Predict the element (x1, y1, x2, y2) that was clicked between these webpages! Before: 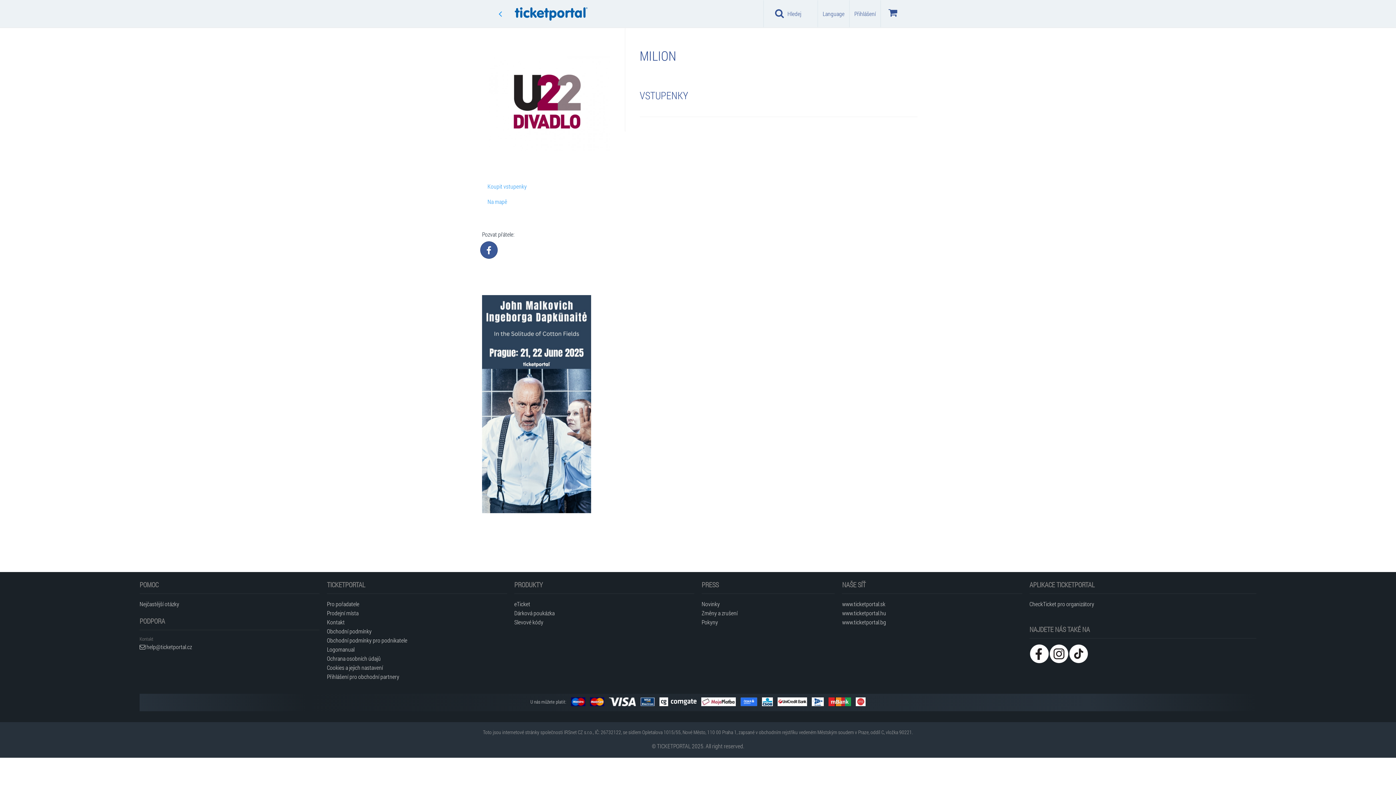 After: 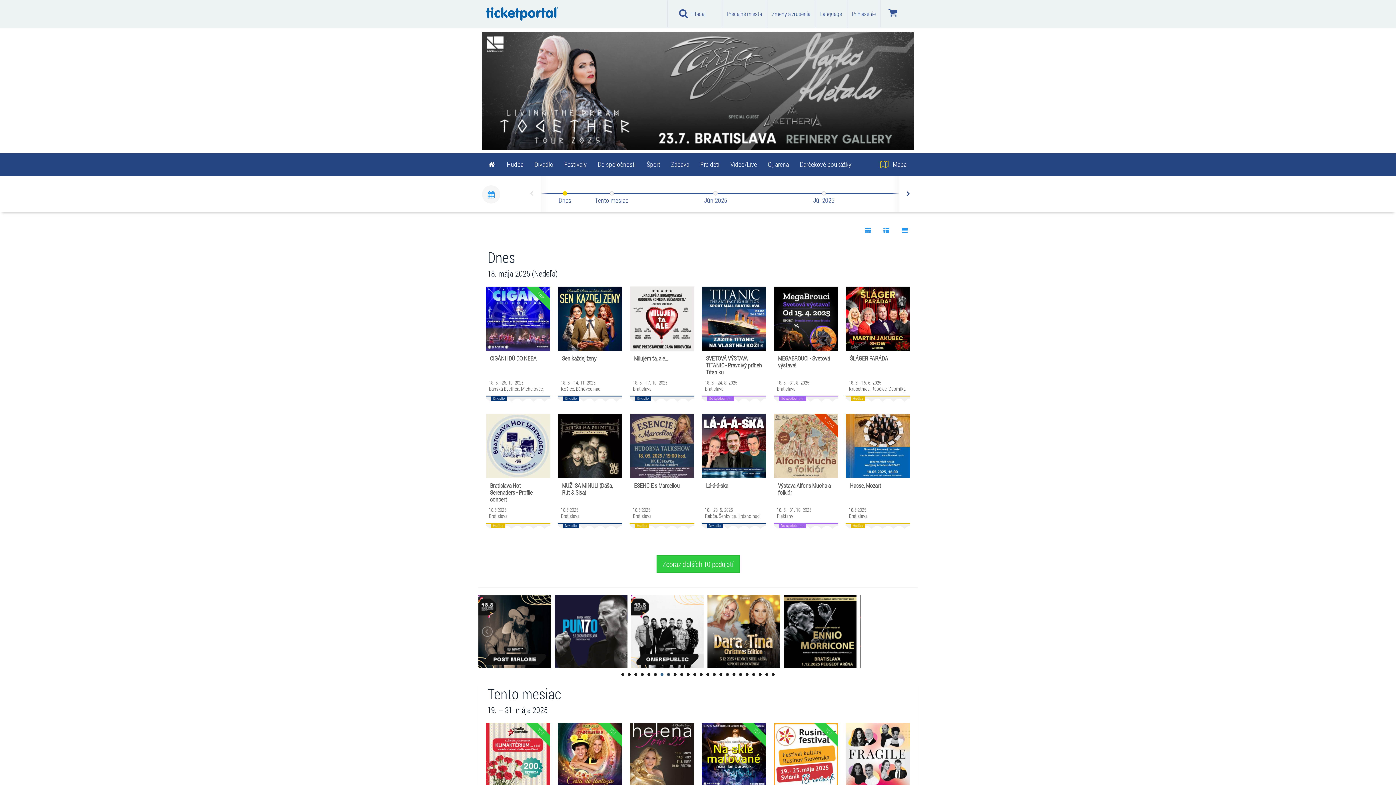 Action: bbox: (842, 599, 1022, 608) label: www.ticketportal.sk